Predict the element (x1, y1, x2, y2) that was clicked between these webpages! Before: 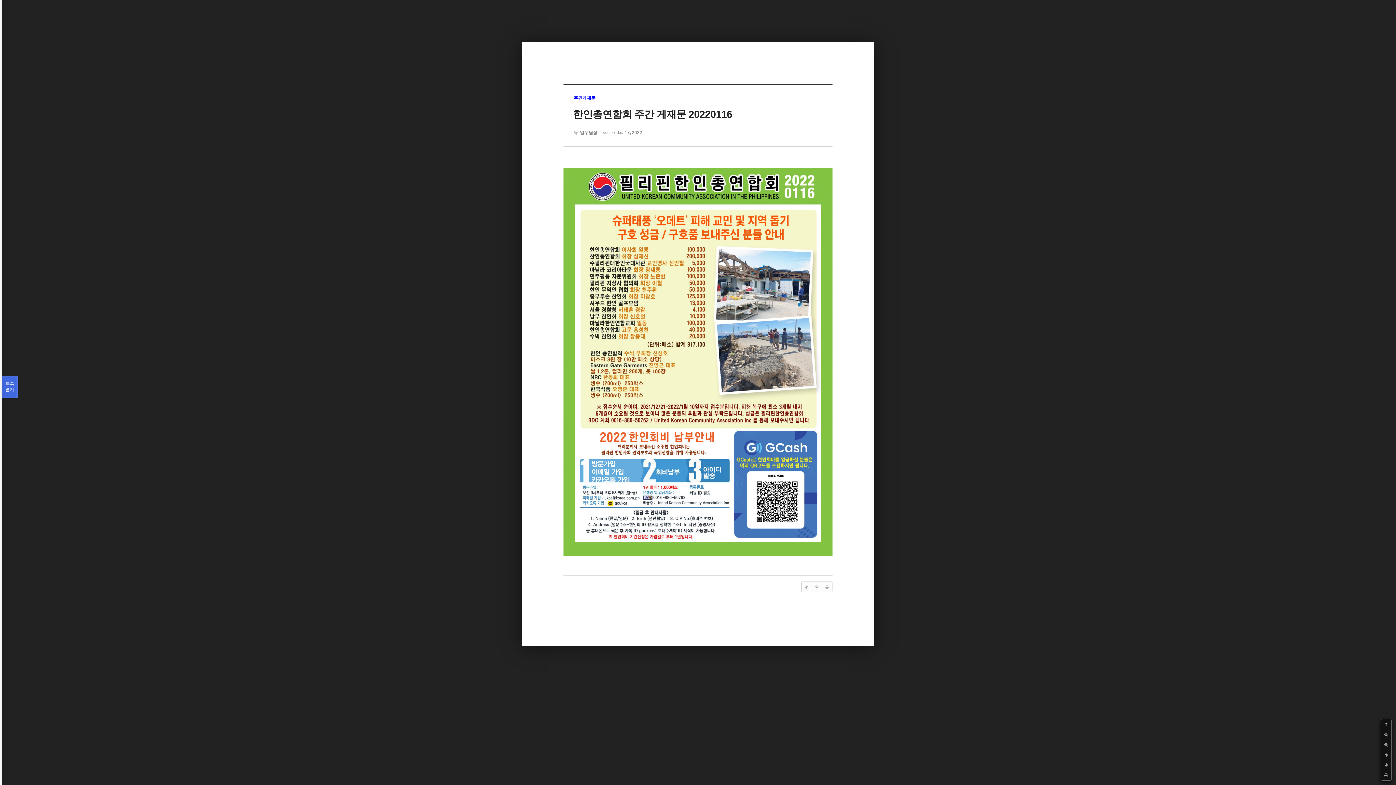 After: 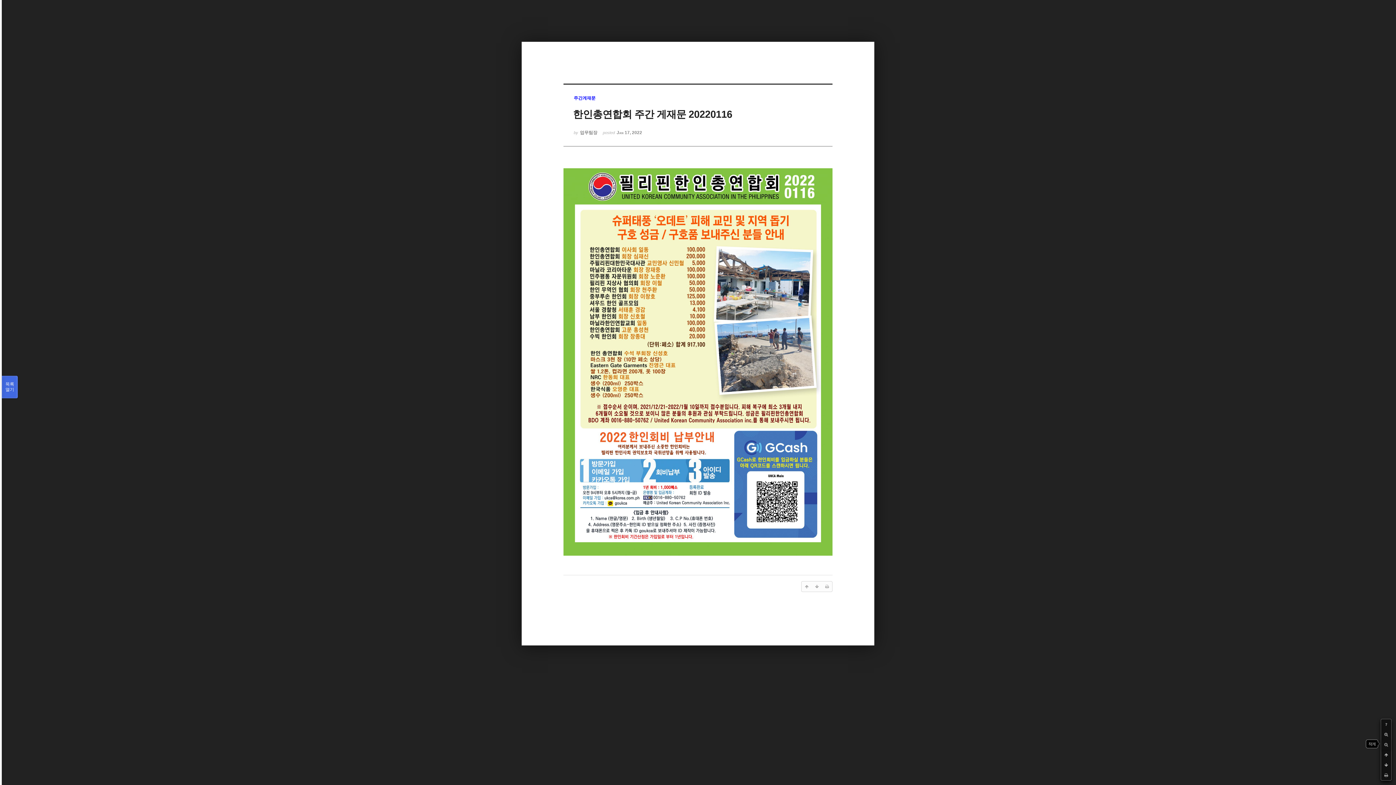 Action: bbox: (1381, 740, 1391, 750)